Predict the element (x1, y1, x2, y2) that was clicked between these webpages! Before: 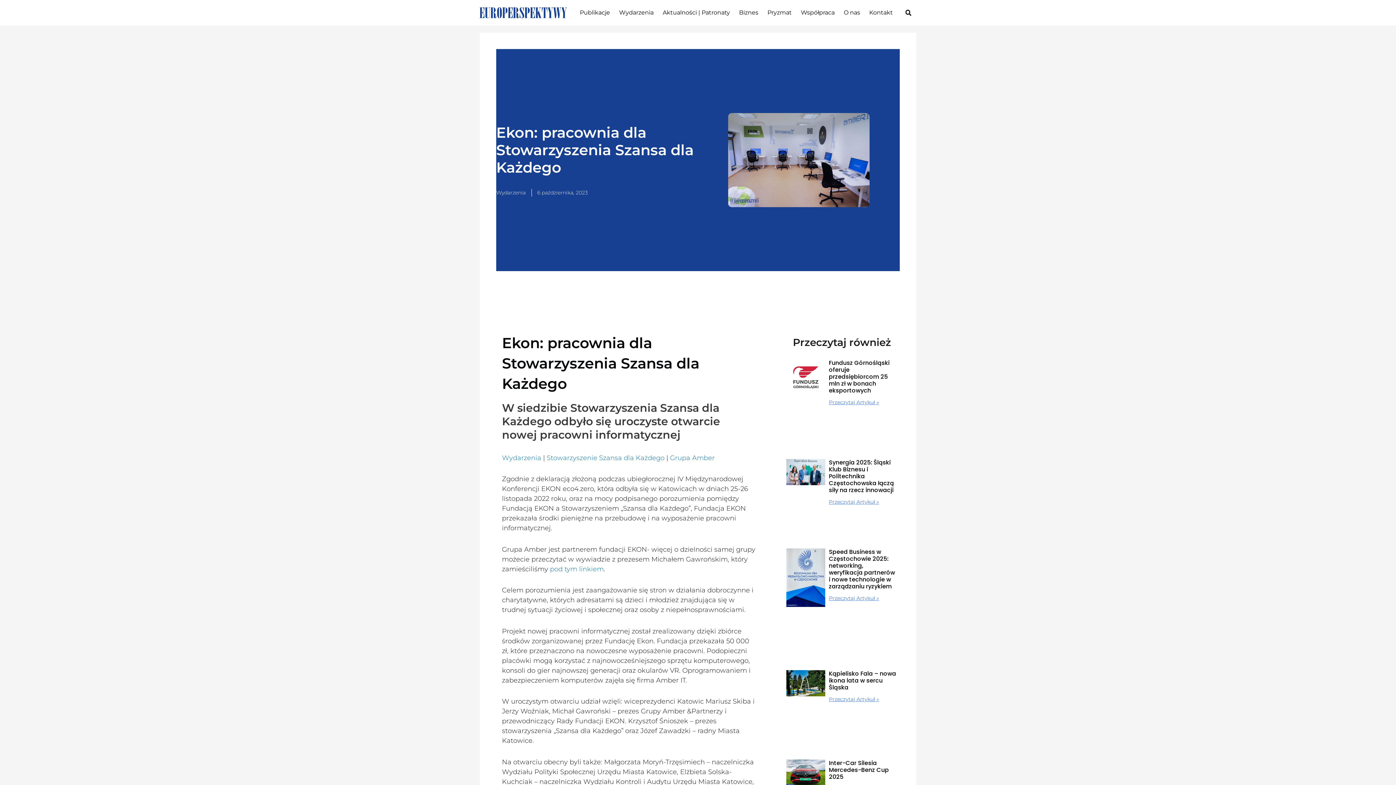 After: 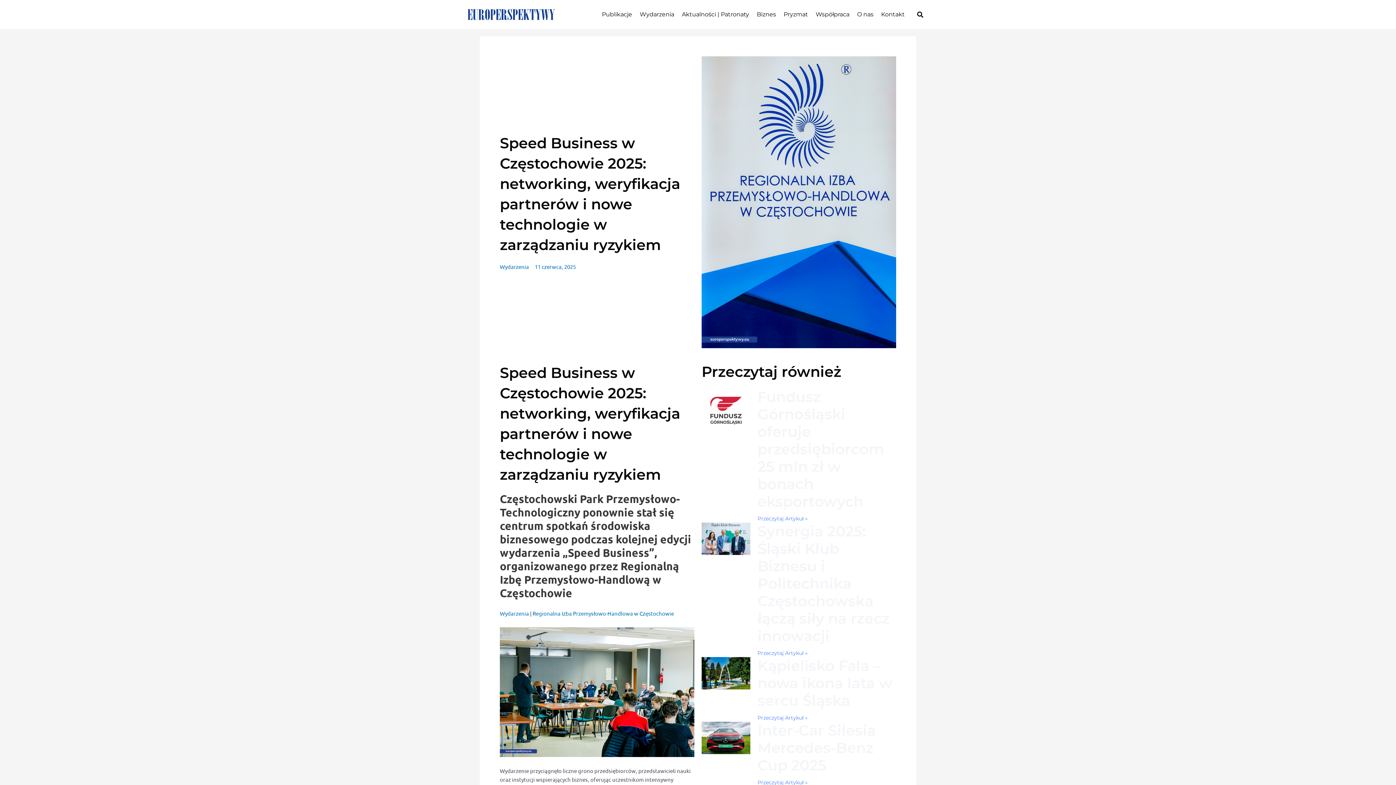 Action: bbox: (786, 548, 825, 656)